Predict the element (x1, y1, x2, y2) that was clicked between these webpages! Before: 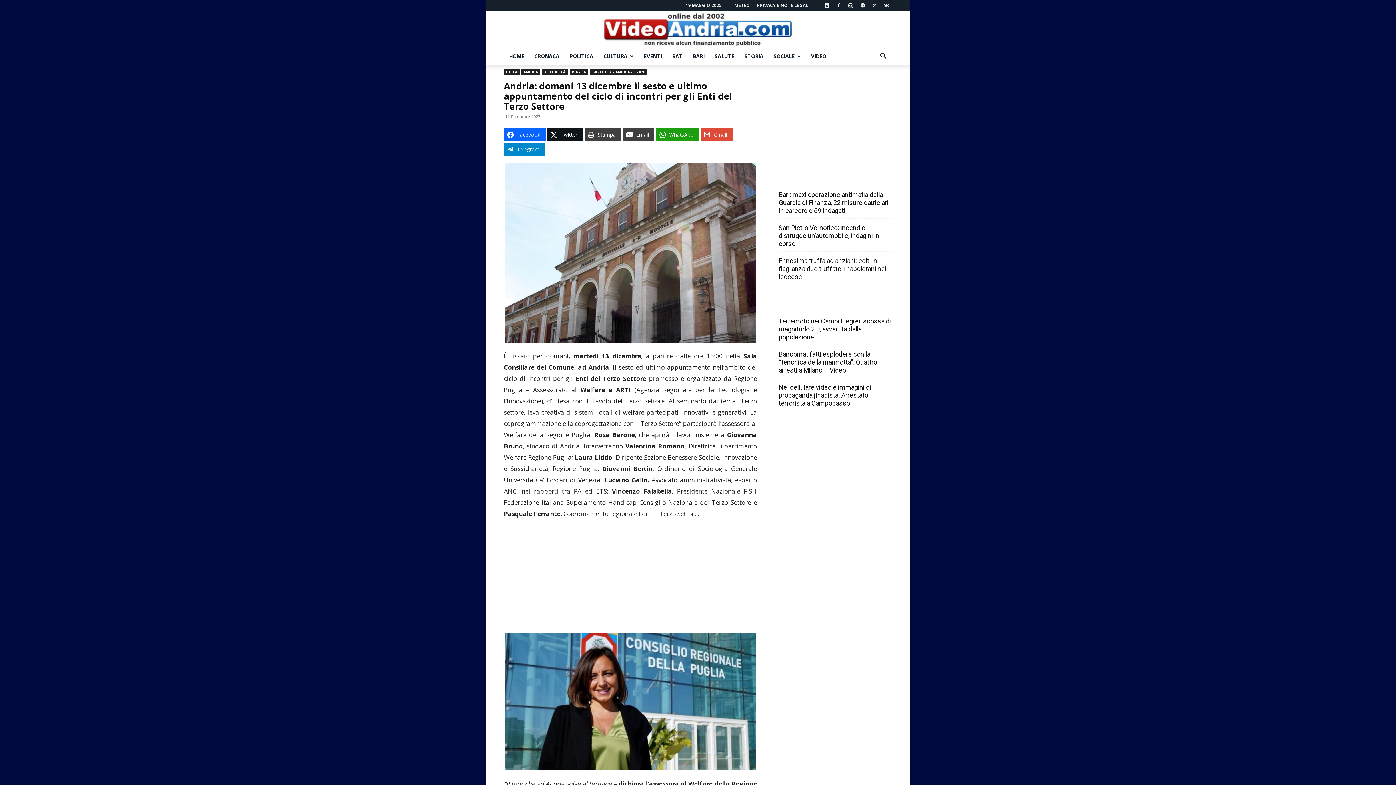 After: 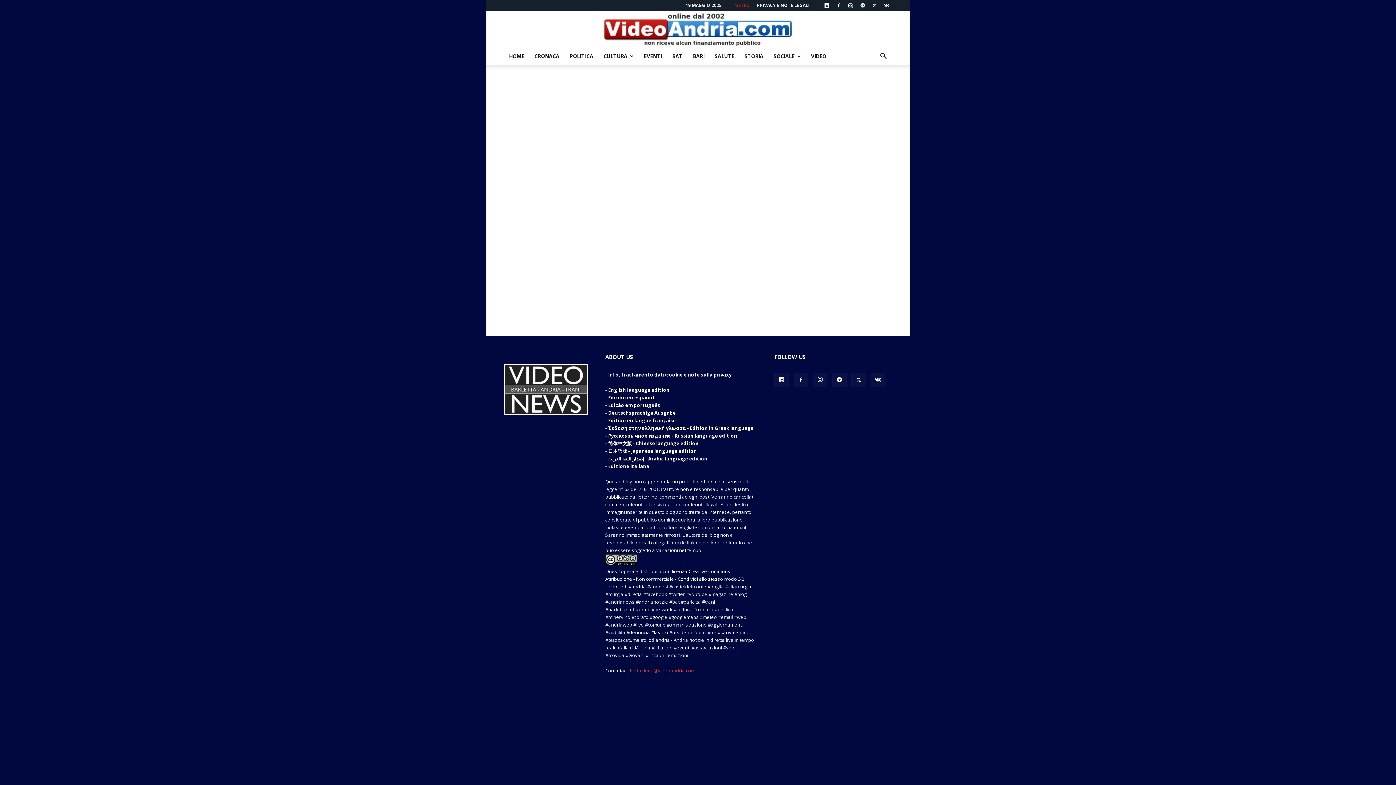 Action: bbox: (734, 2, 750, 8) label: METEO